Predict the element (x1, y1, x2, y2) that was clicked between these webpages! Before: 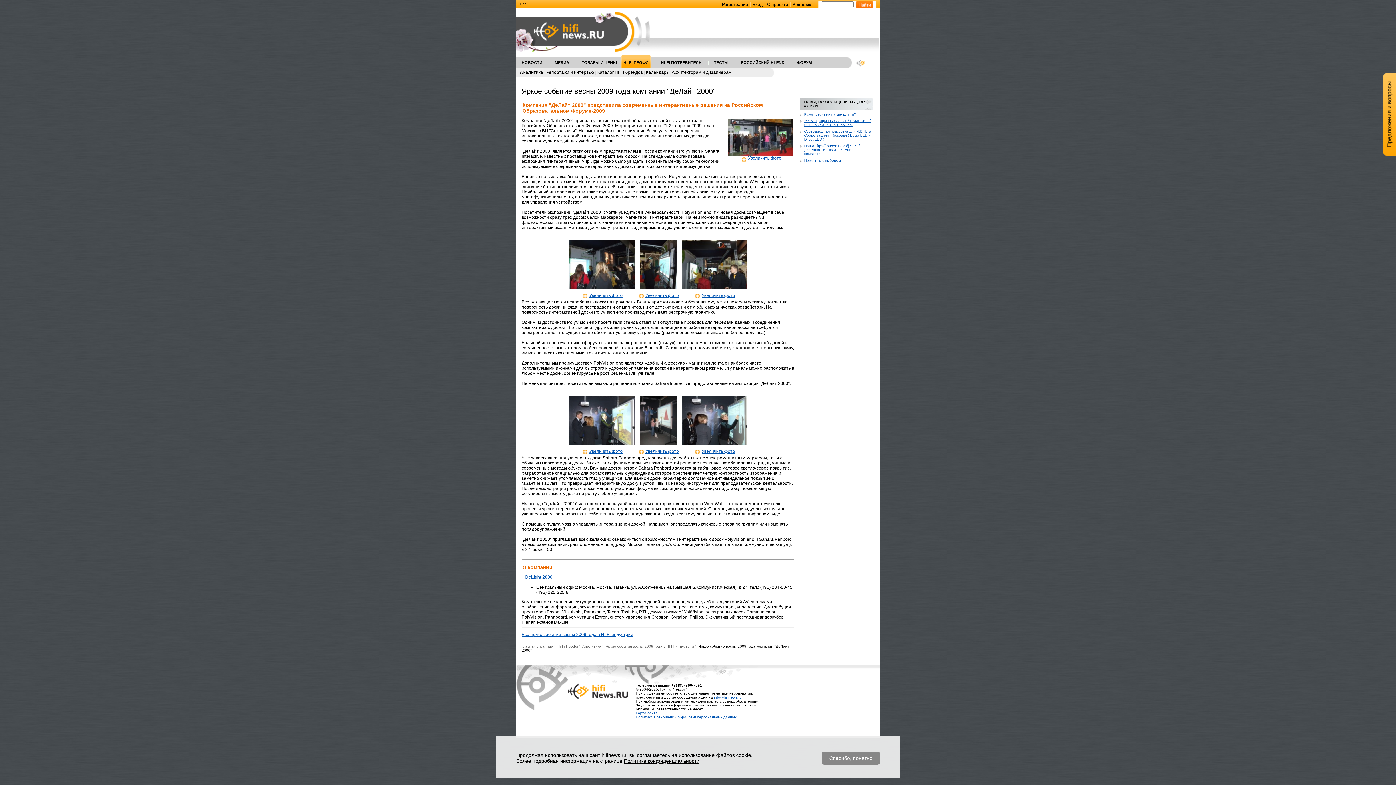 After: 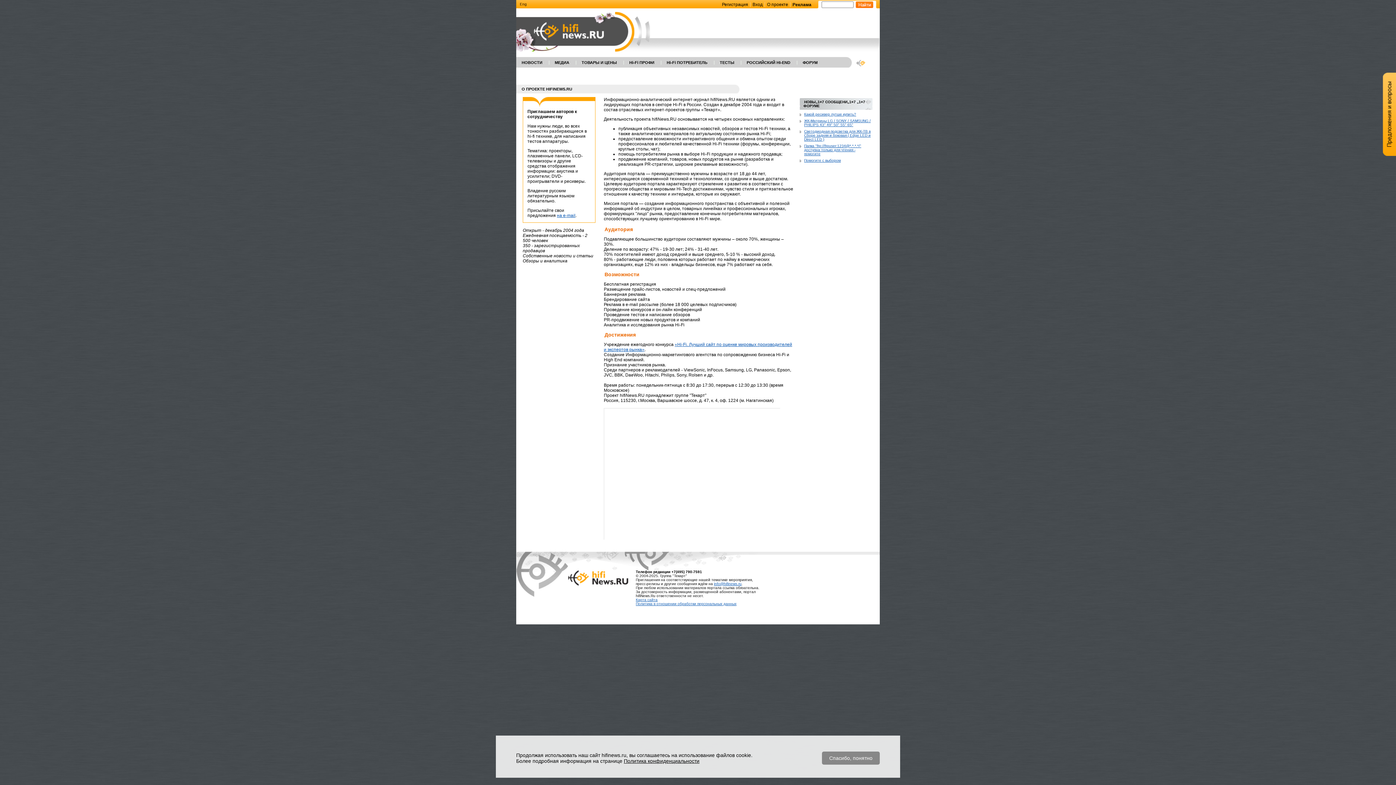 Action: label: О проекте bbox: (767, 2, 788, 7)